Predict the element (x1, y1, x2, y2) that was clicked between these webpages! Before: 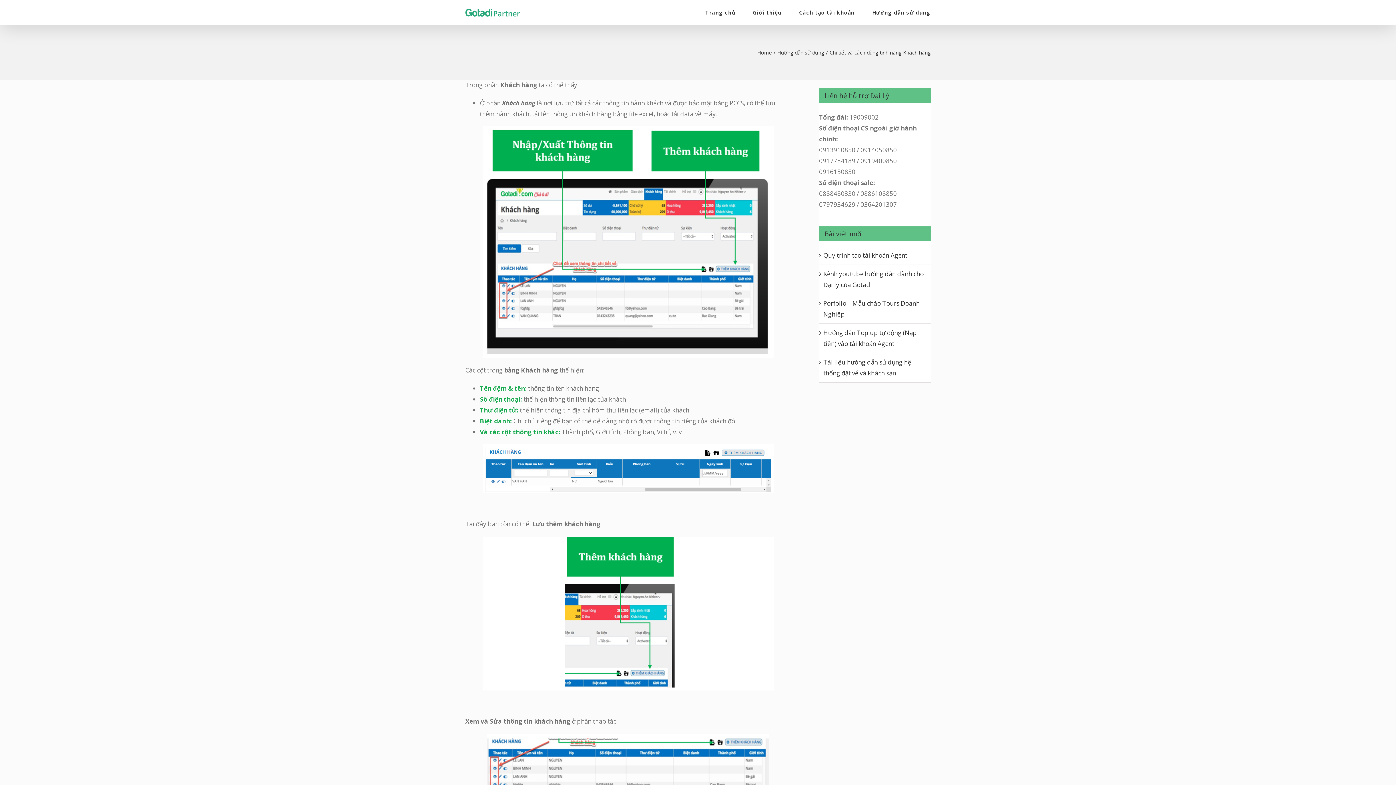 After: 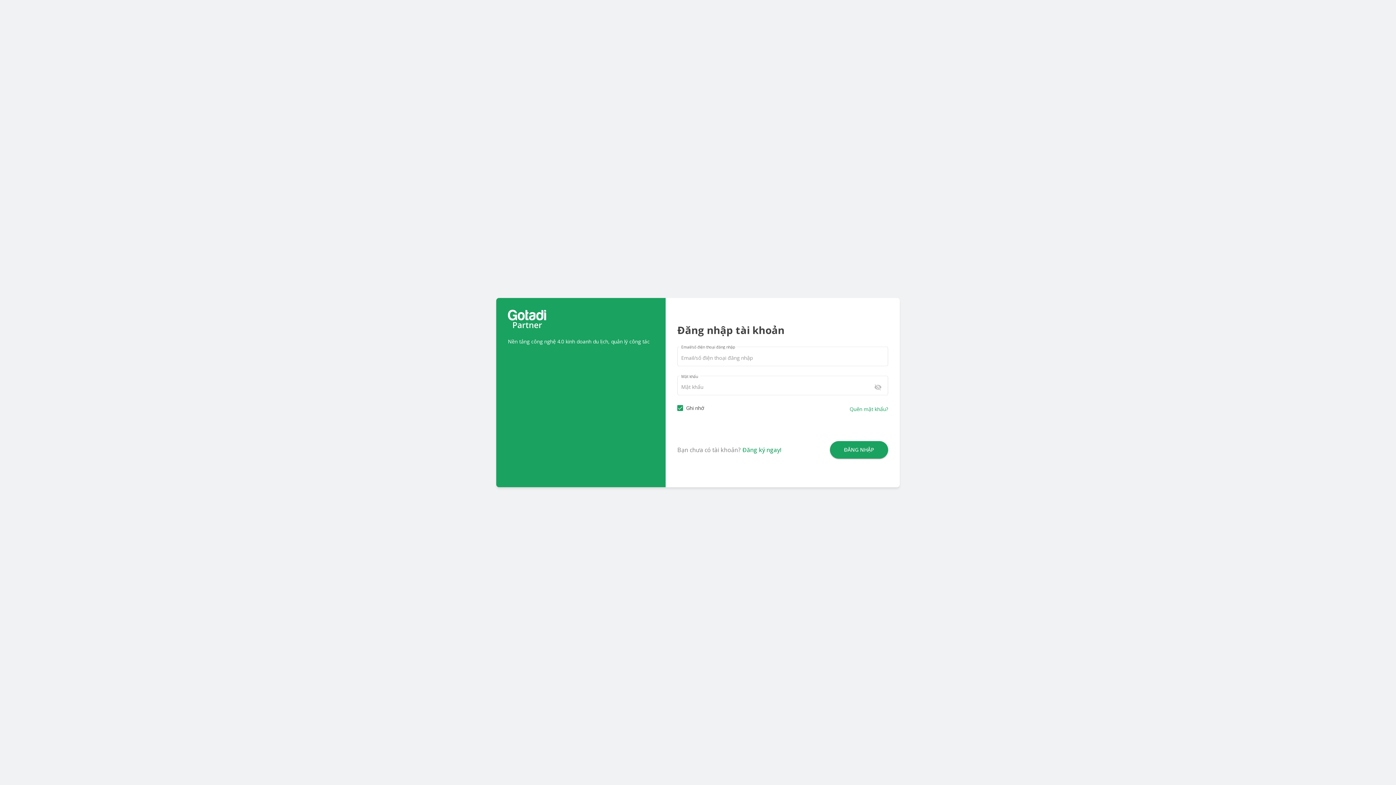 Action: bbox: (757, 48, 772, 55) label: Home